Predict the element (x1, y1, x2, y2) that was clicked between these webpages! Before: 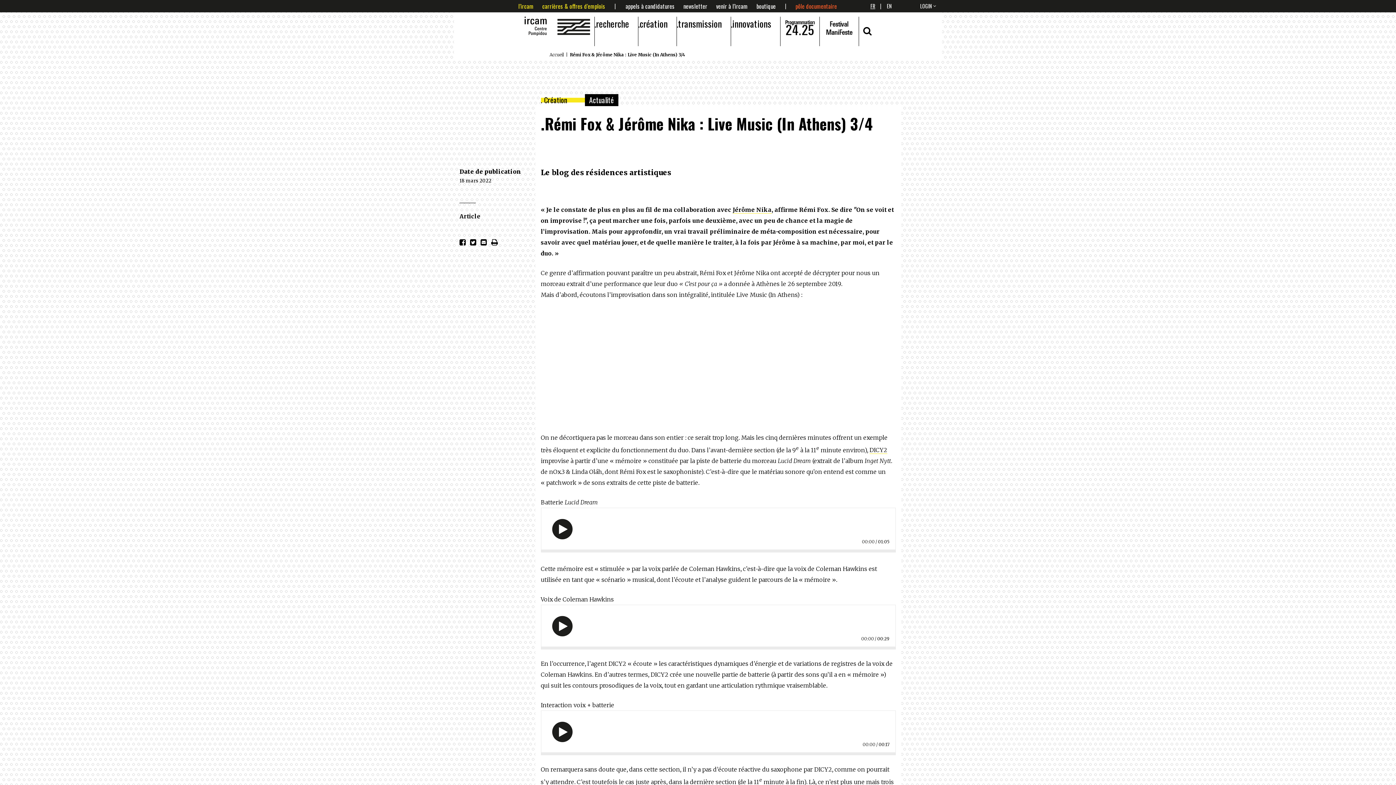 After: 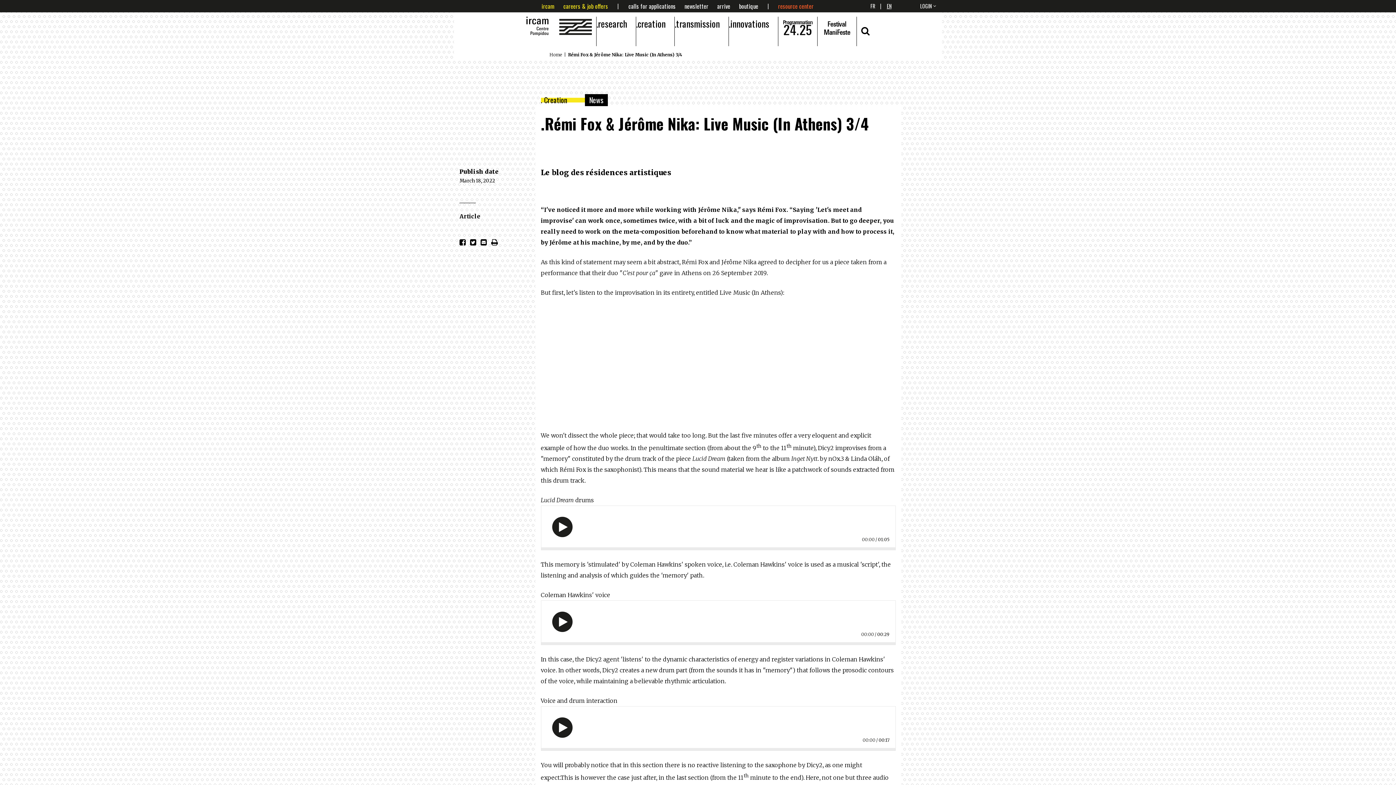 Action: bbox: (887, 2, 891, 9) label: EN